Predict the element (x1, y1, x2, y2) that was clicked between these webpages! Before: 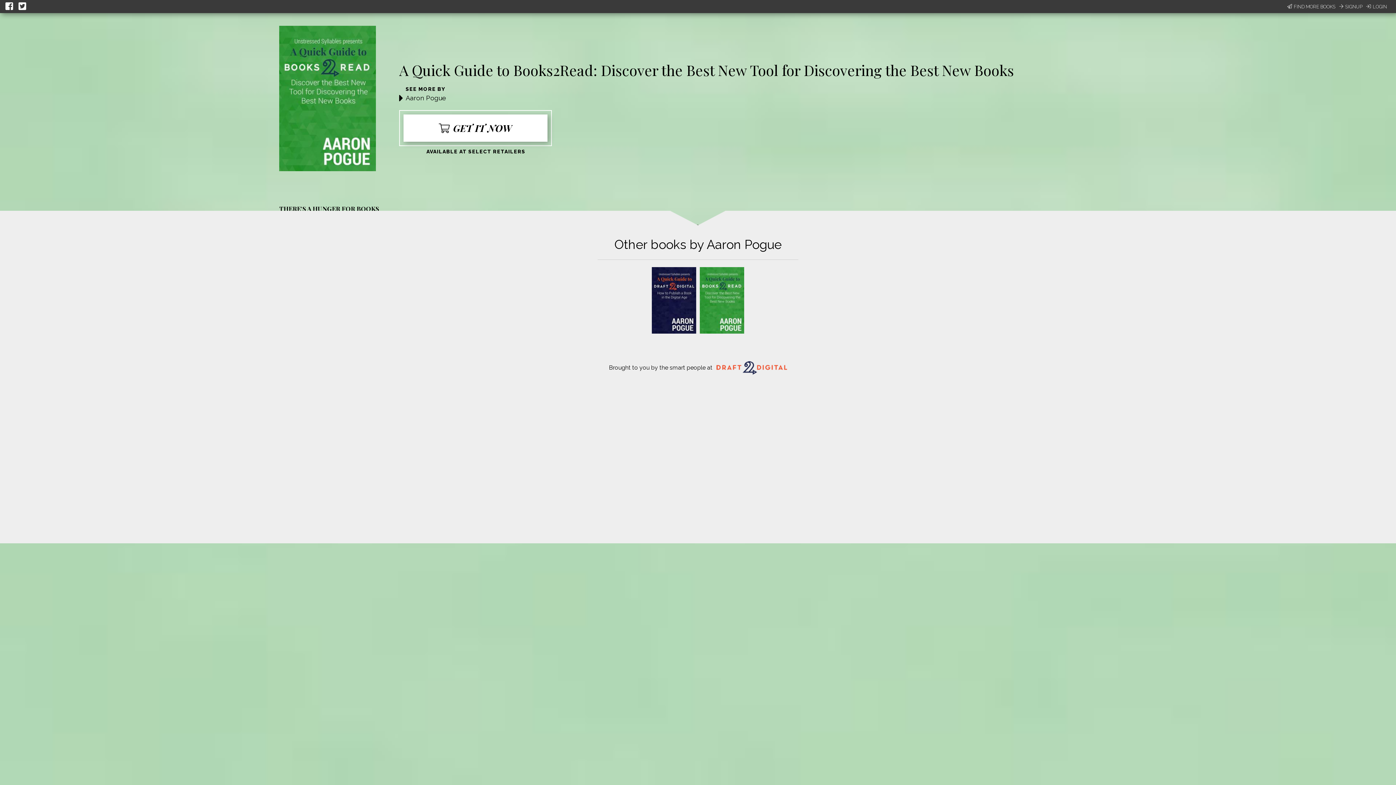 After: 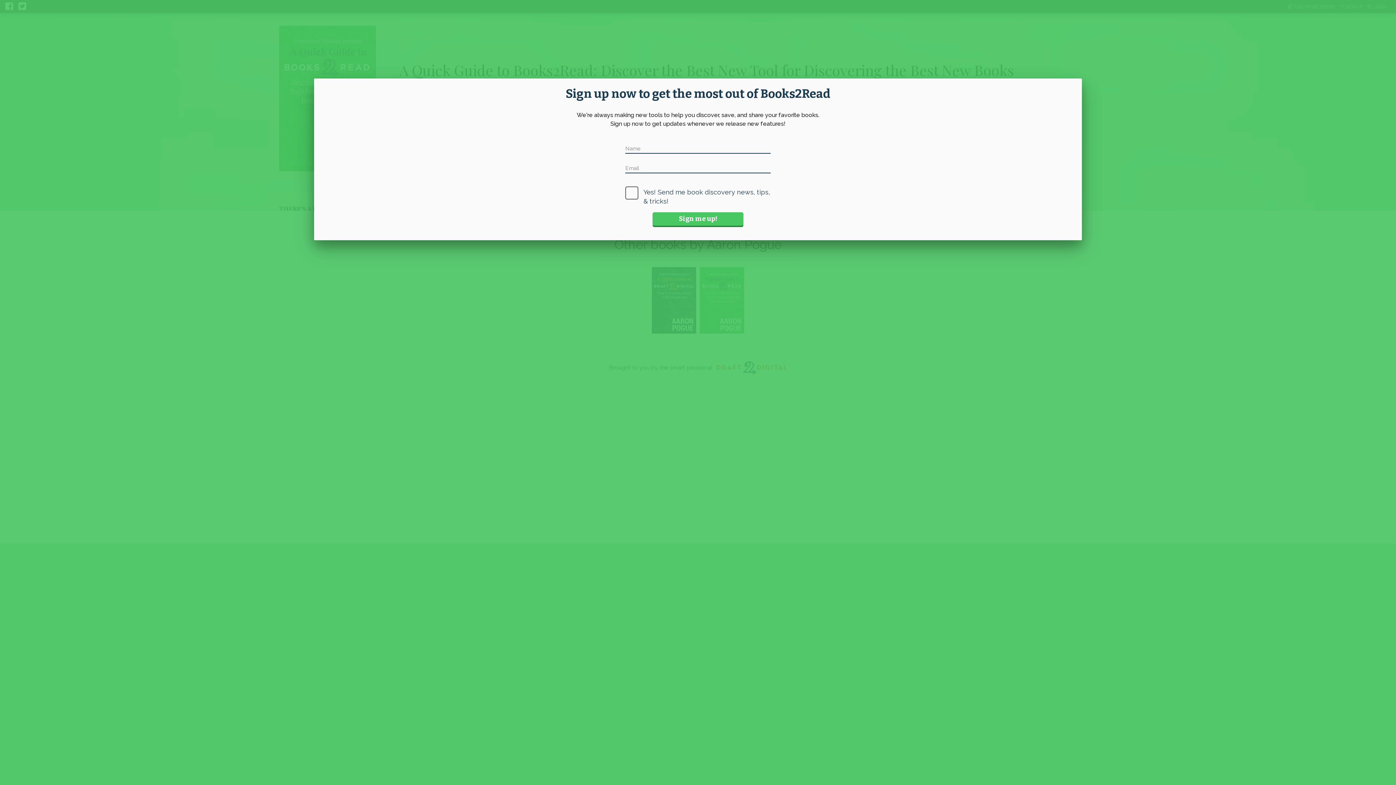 Action: label: FIND MORE BOOKS bbox: (1287, 3, 1335, 10)